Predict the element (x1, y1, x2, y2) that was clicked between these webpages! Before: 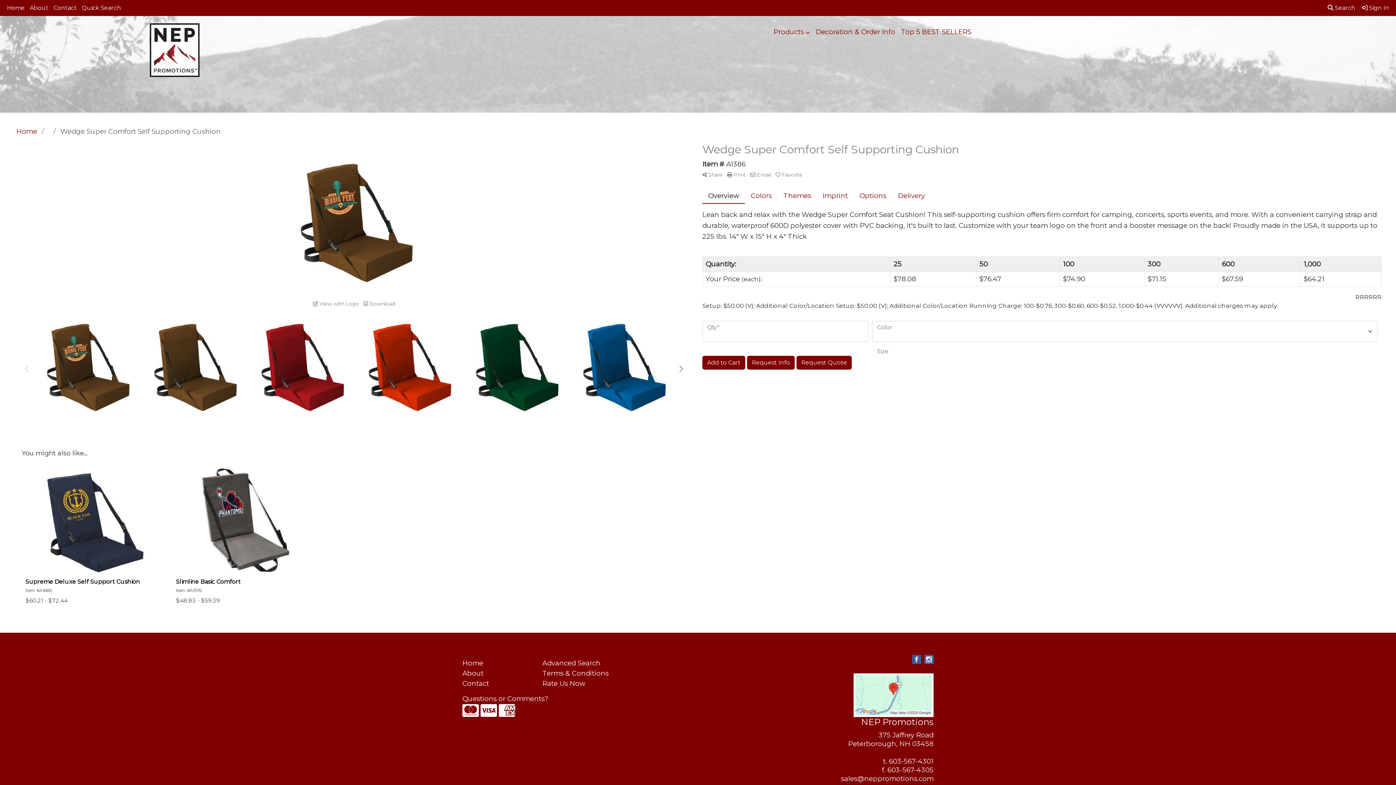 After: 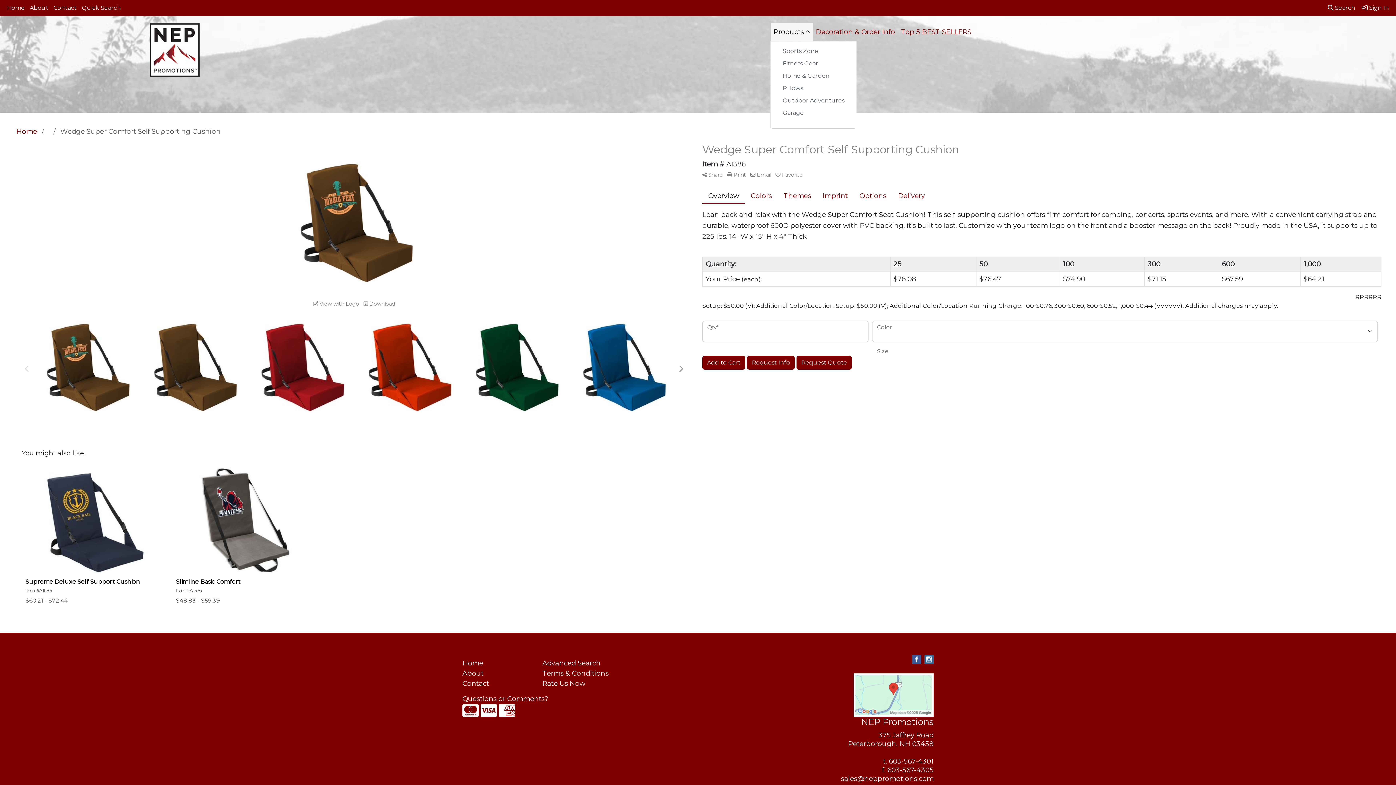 Action: bbox: (770, 23, 813, 41) label: Products